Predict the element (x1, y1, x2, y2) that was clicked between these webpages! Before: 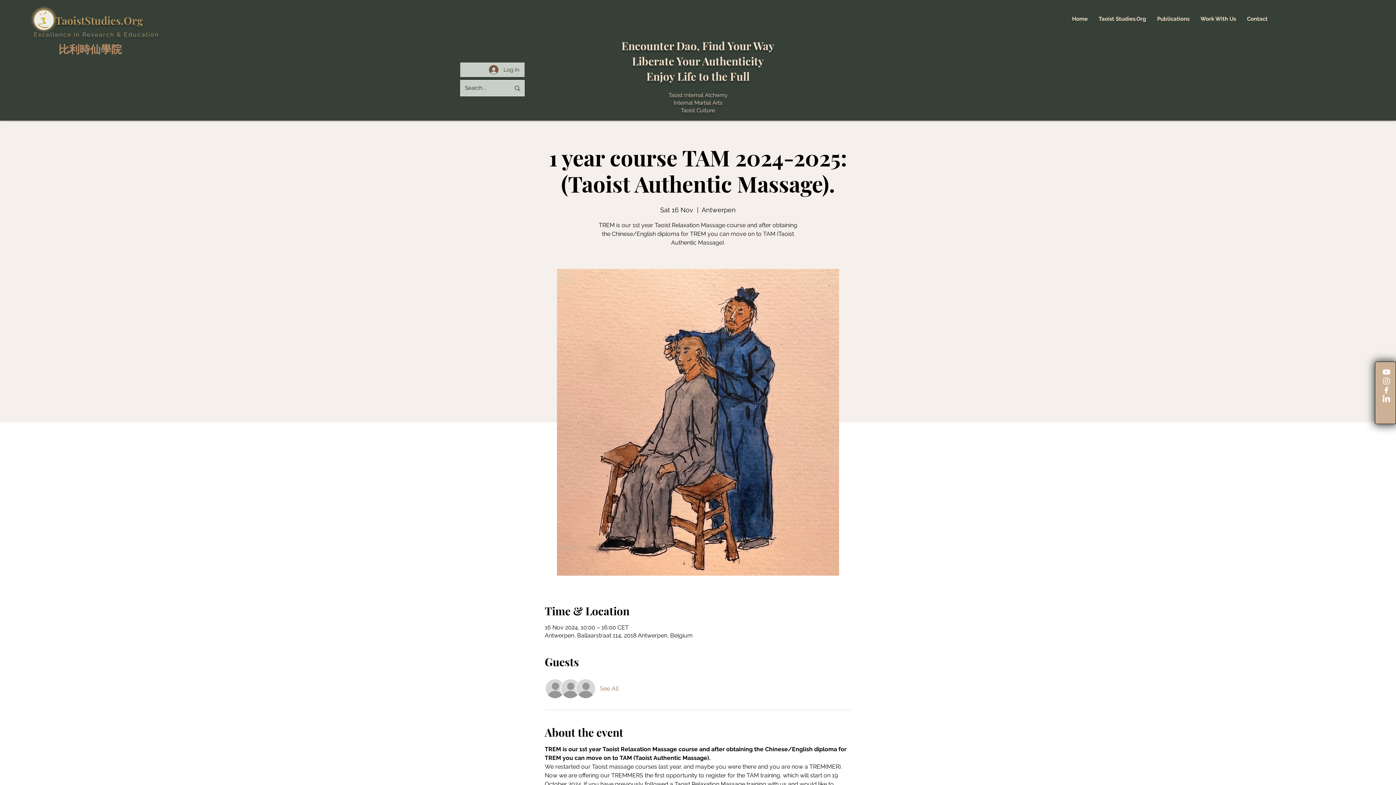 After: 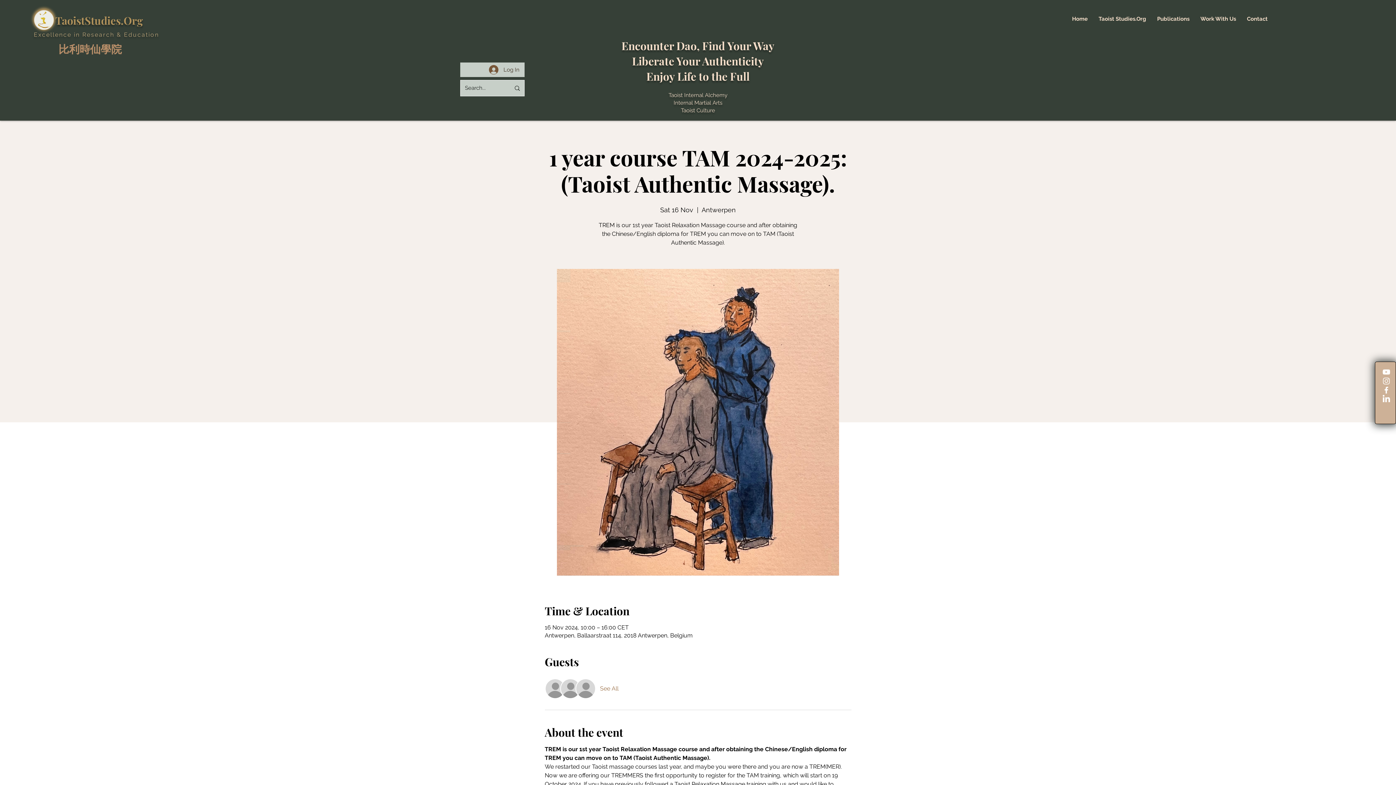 Action: bbox: (1382, 376, 1391, 385) label: Instagram